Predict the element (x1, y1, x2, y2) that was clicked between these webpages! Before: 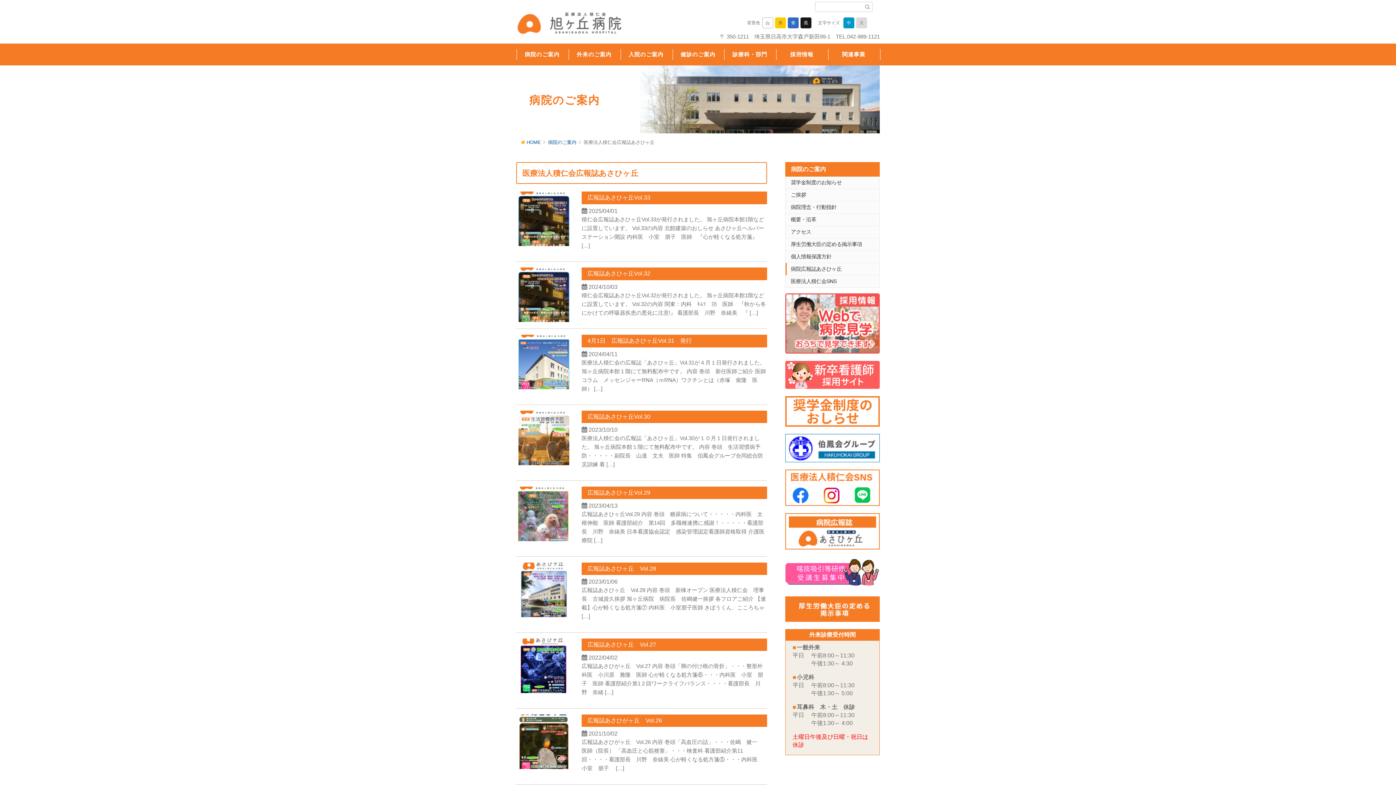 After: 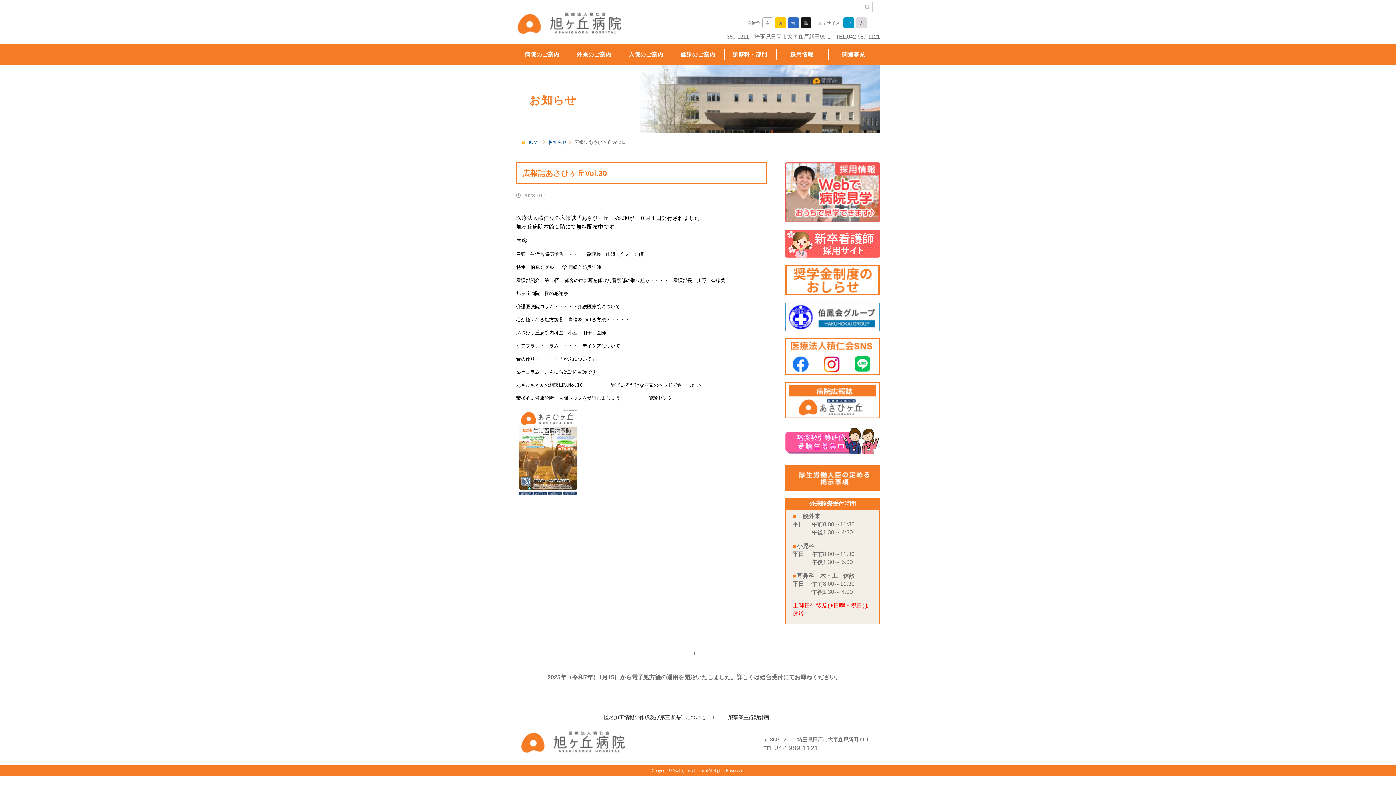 Action: label: 広報誌あさひヶ丘Vol.30 bbox: (587, 413, 650, 420)